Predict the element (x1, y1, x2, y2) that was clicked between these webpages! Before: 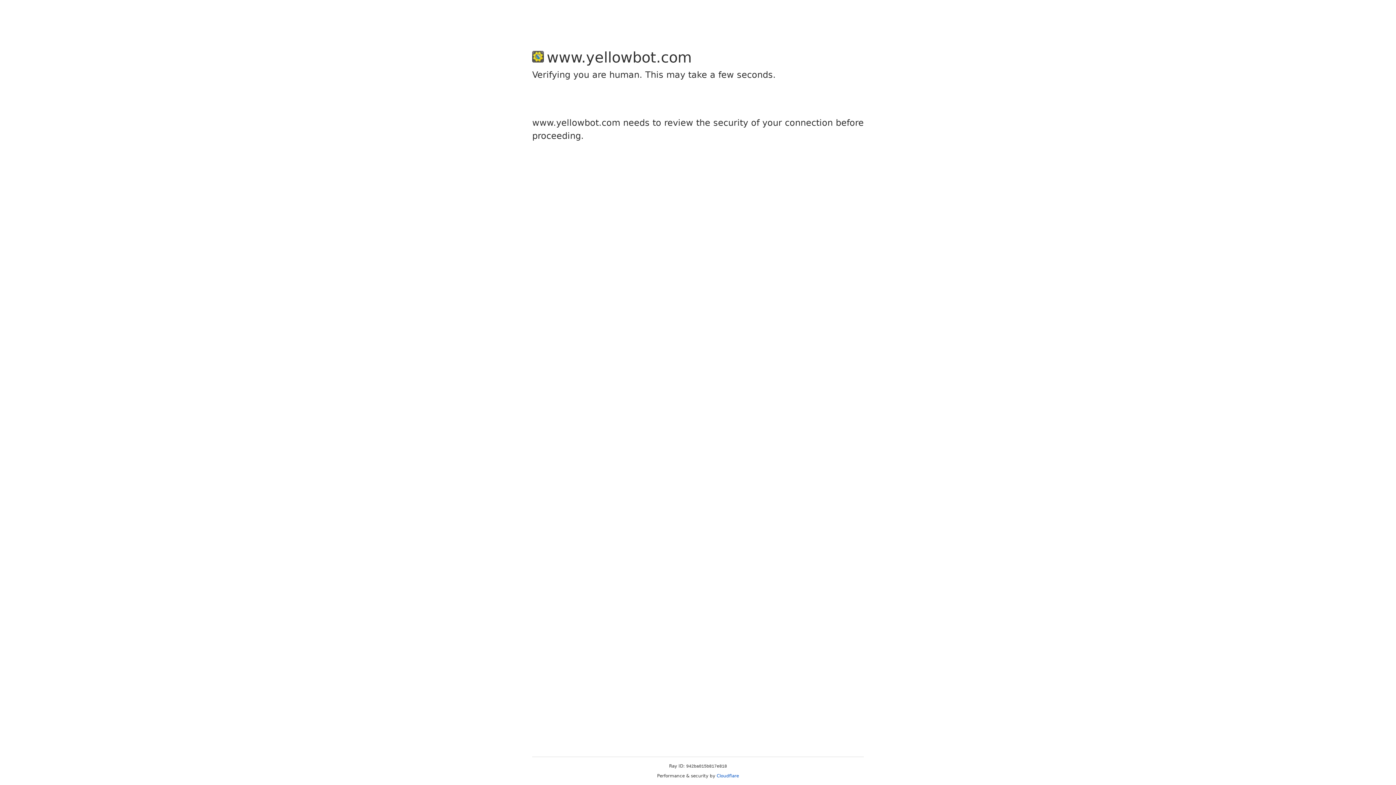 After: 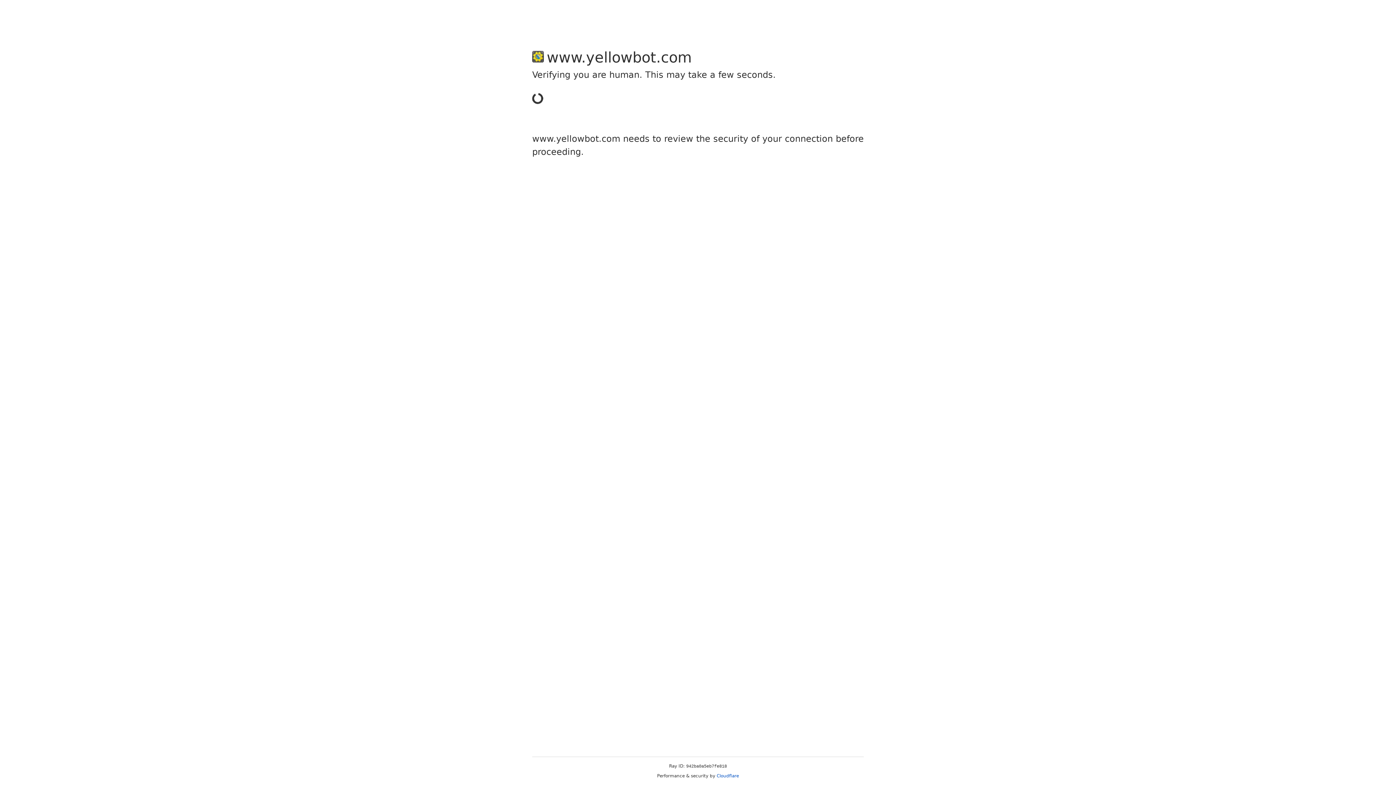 Action: bbox: (716, 773, 739, 778) label: Cloudflare